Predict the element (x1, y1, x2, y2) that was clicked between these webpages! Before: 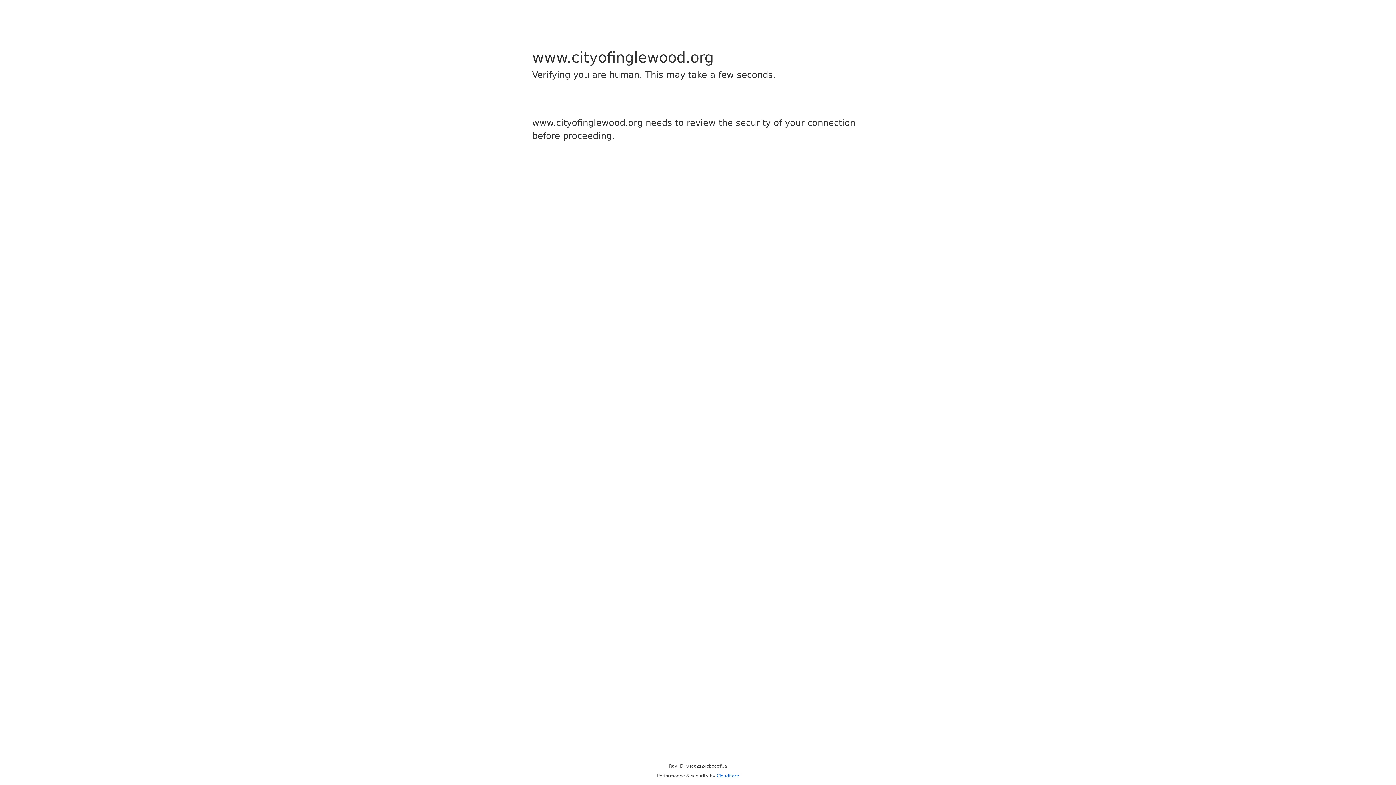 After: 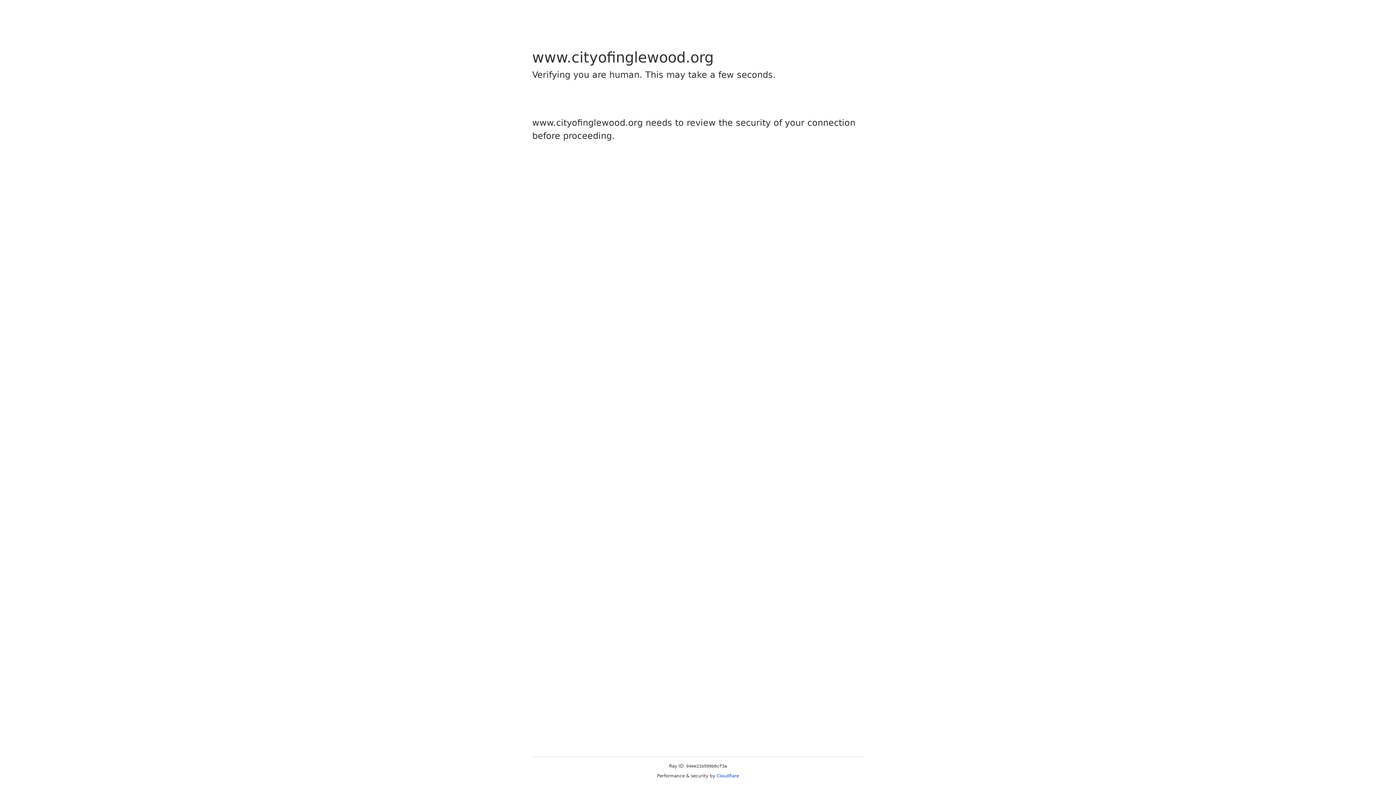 Action: bbox: (716, 773, 739, 778) label: Cloudflare